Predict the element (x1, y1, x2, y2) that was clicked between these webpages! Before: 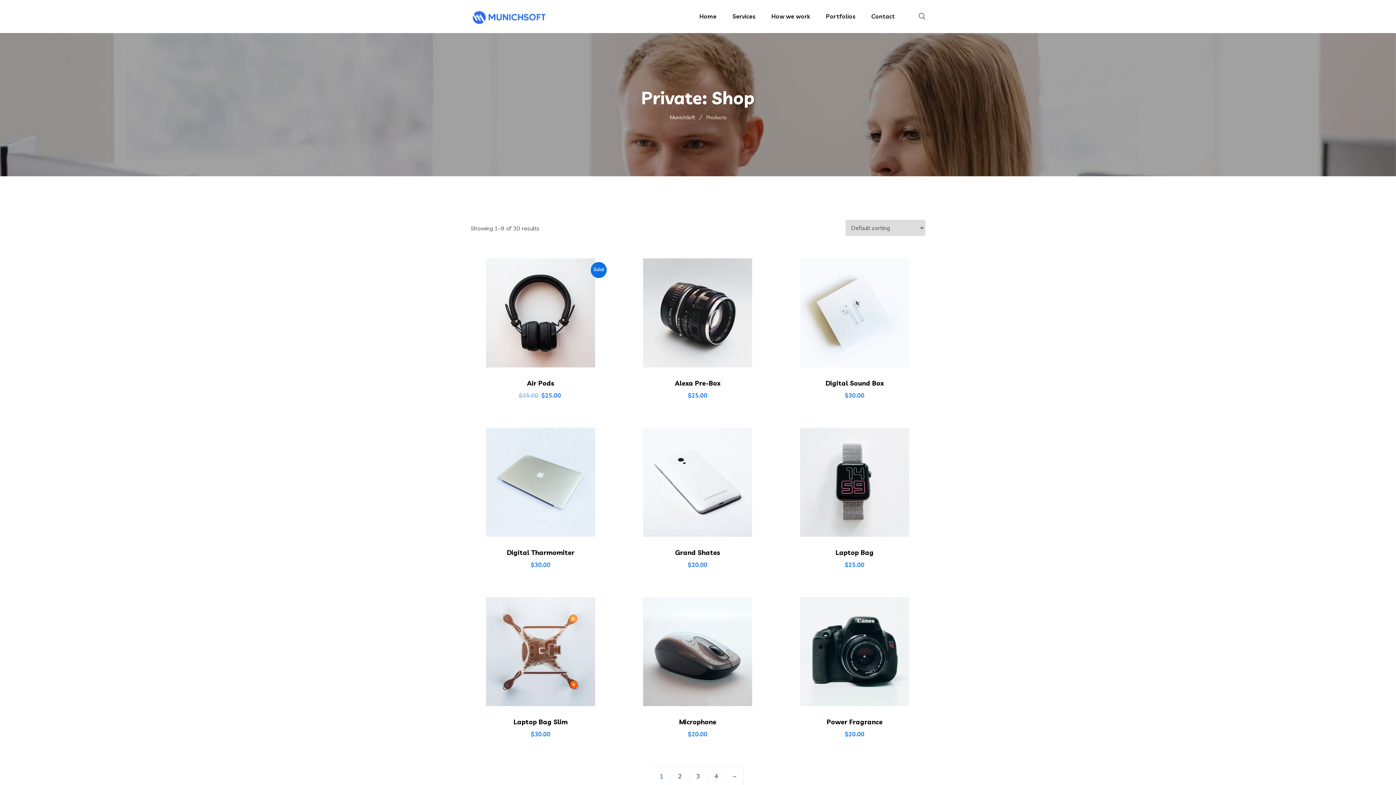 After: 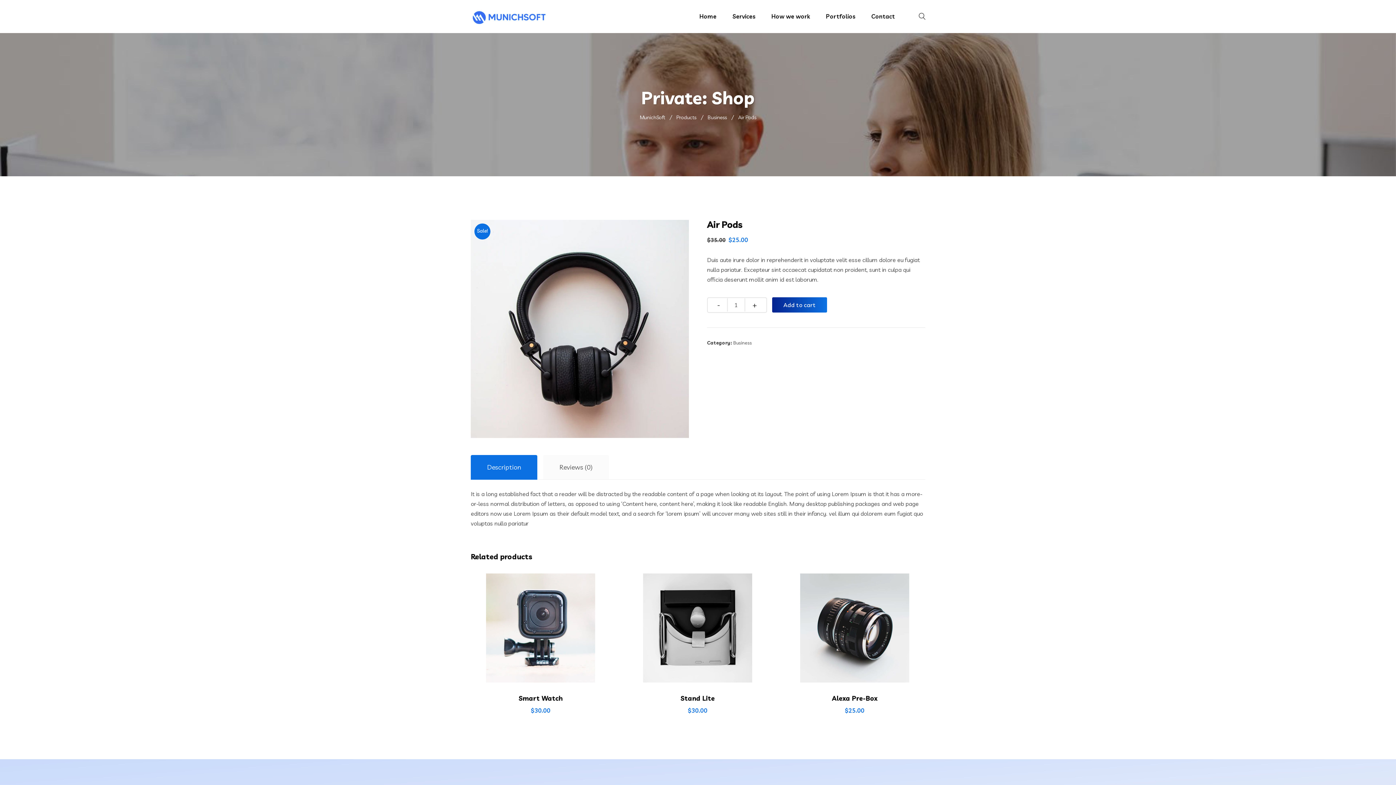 Action: label: Air Pods bbox: (527, 379, 554, 387)